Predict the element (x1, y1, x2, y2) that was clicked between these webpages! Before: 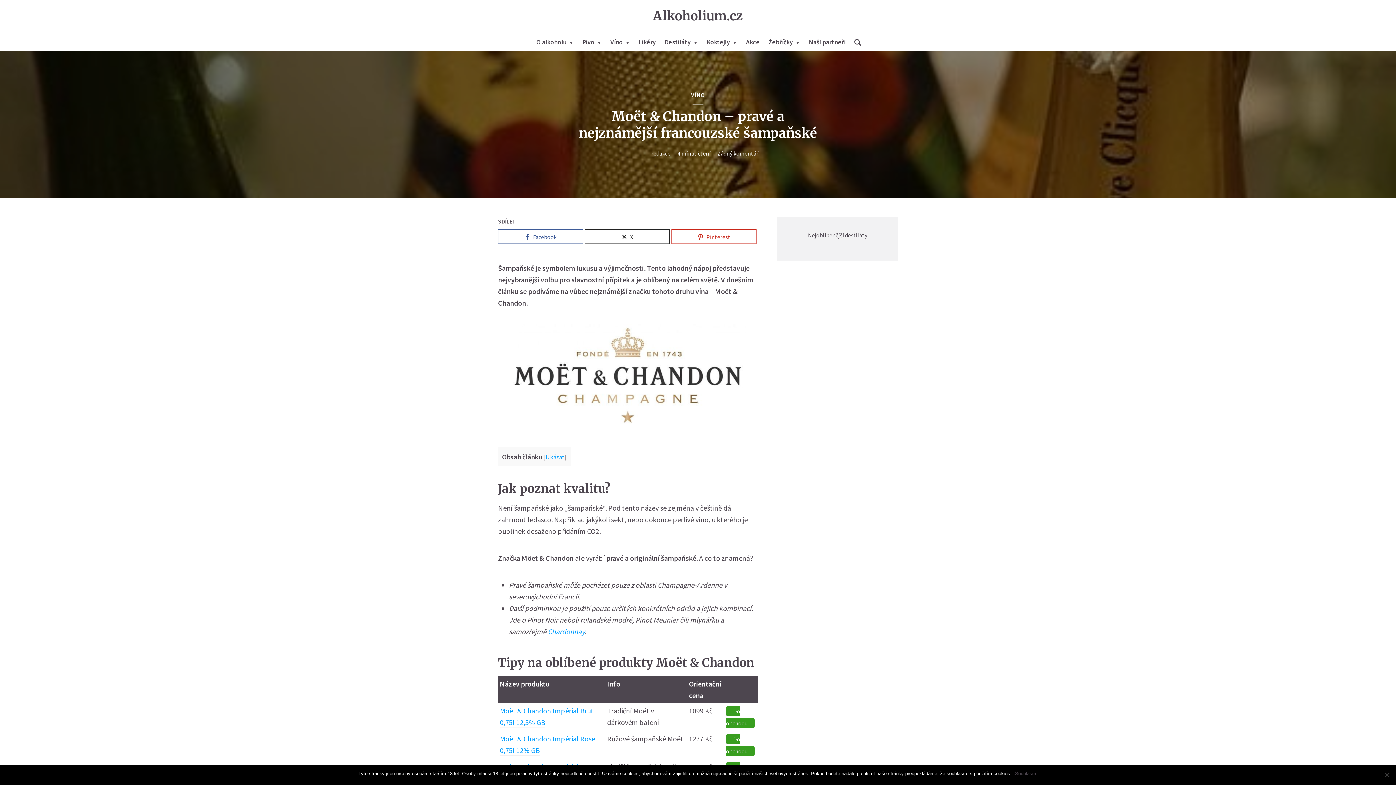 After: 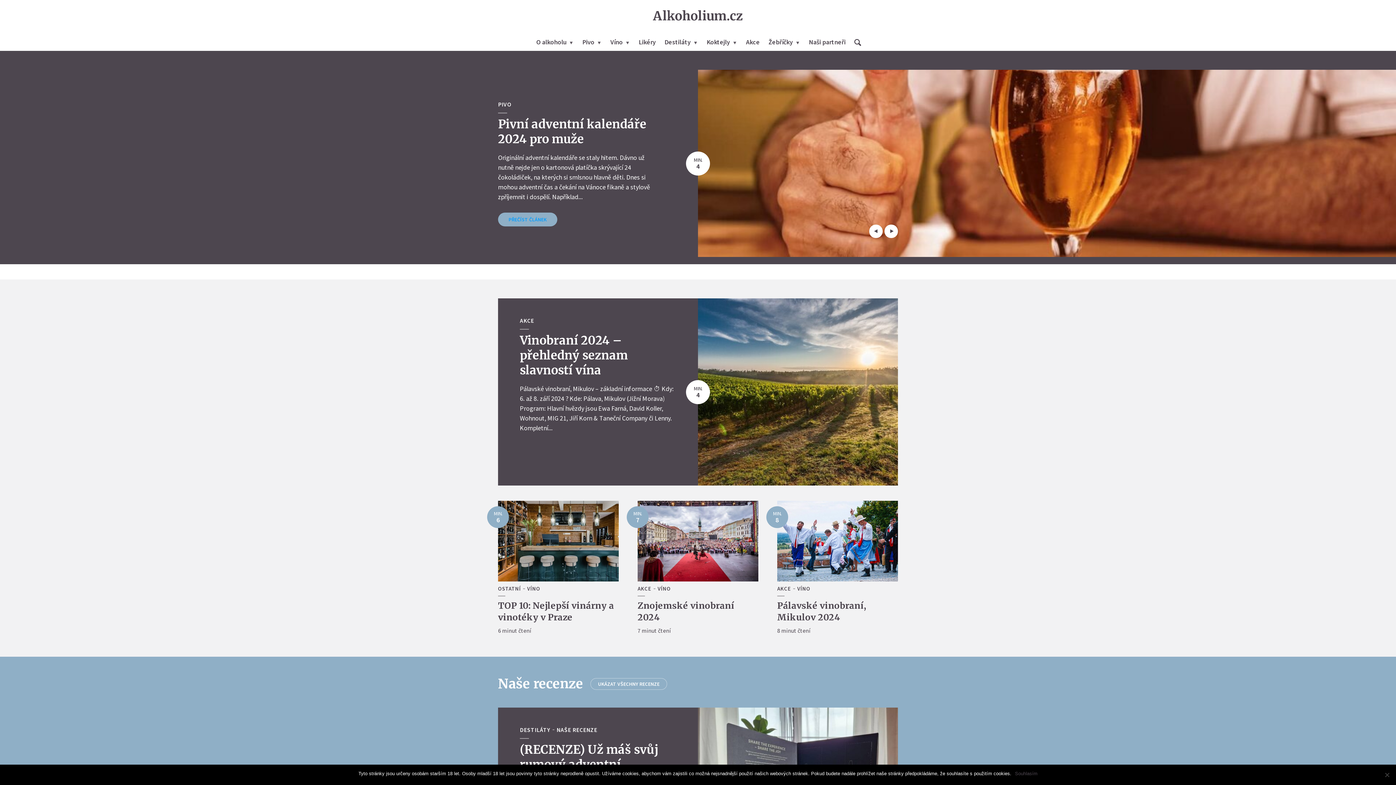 Action: label: Alkoholium.cz bbox: (653, 4, 743, 27)